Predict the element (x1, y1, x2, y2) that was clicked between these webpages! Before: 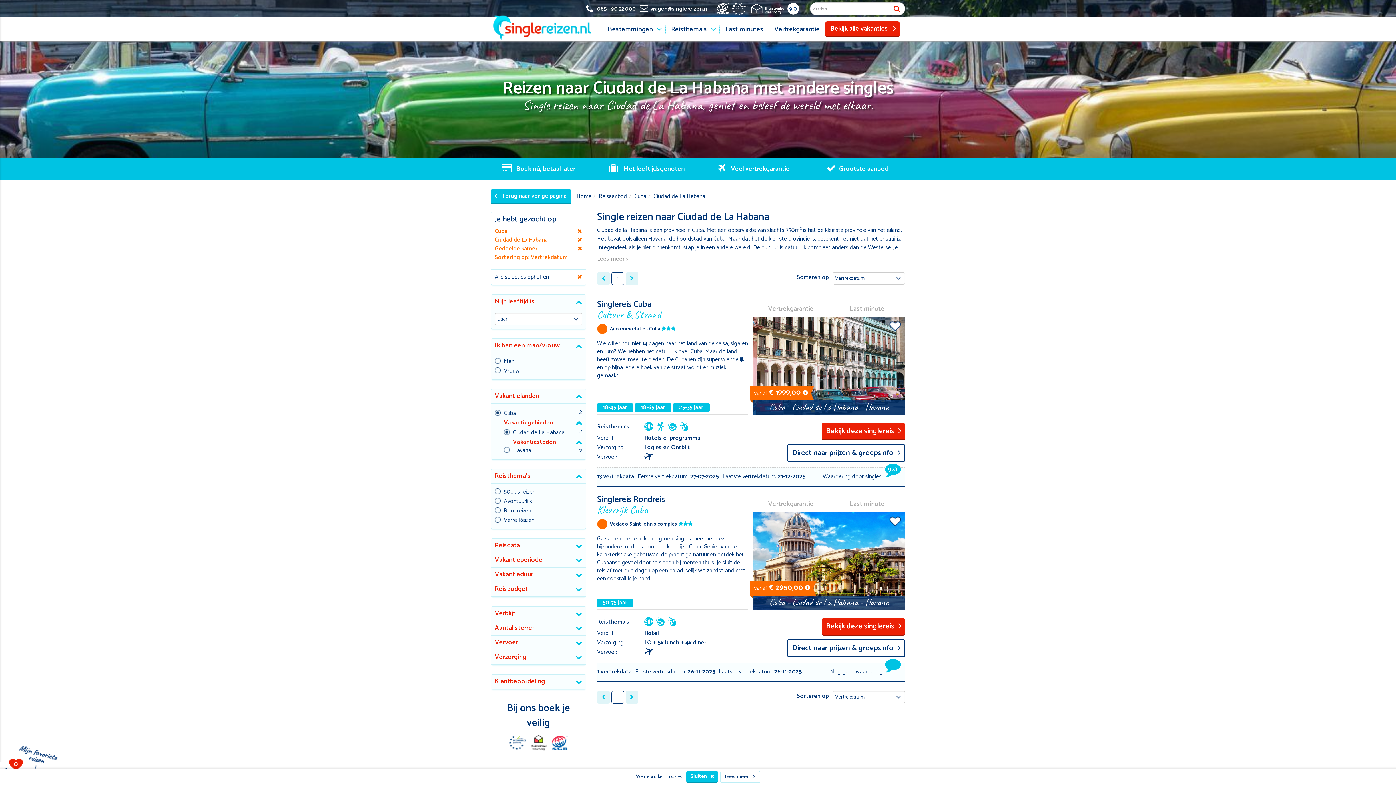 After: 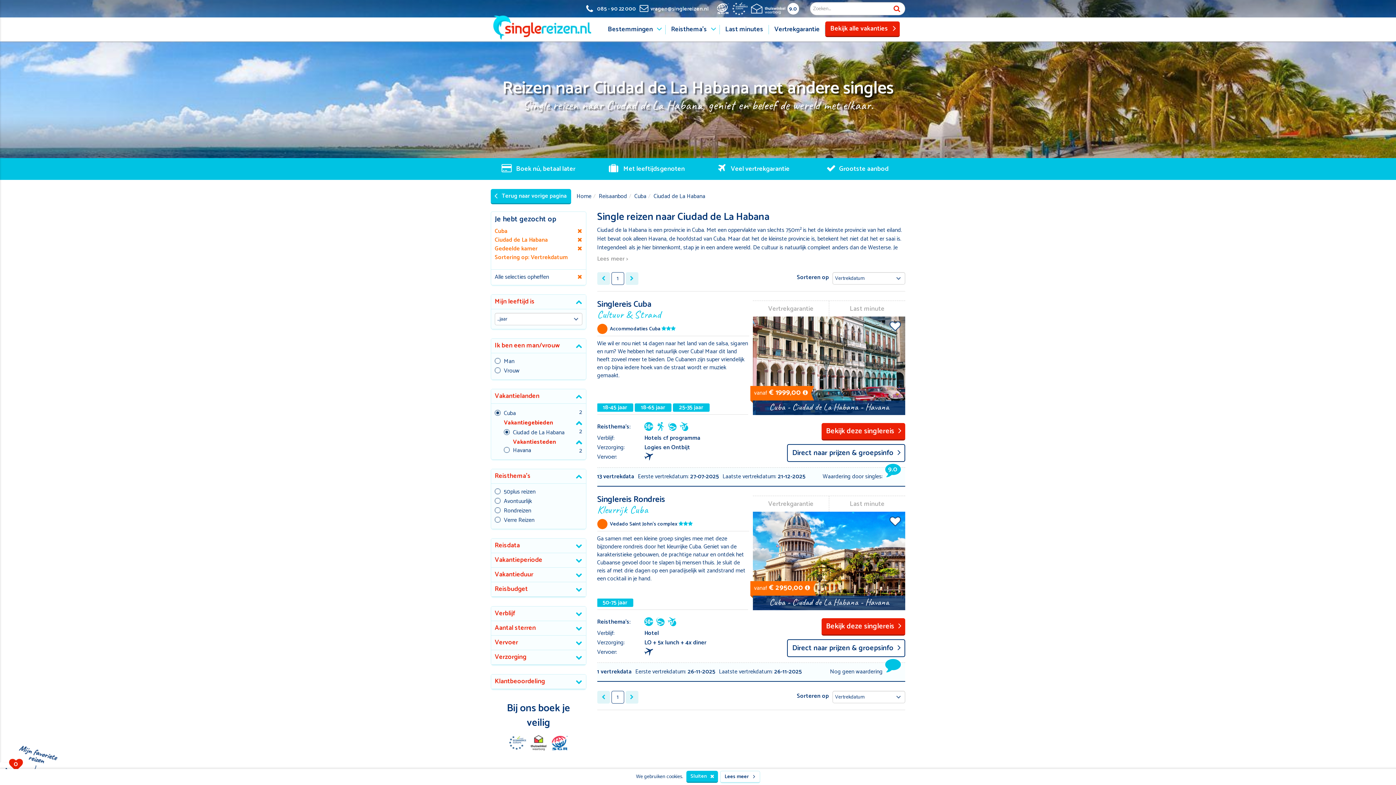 Action: label: Next bbox: (625, 272, 638, 285)